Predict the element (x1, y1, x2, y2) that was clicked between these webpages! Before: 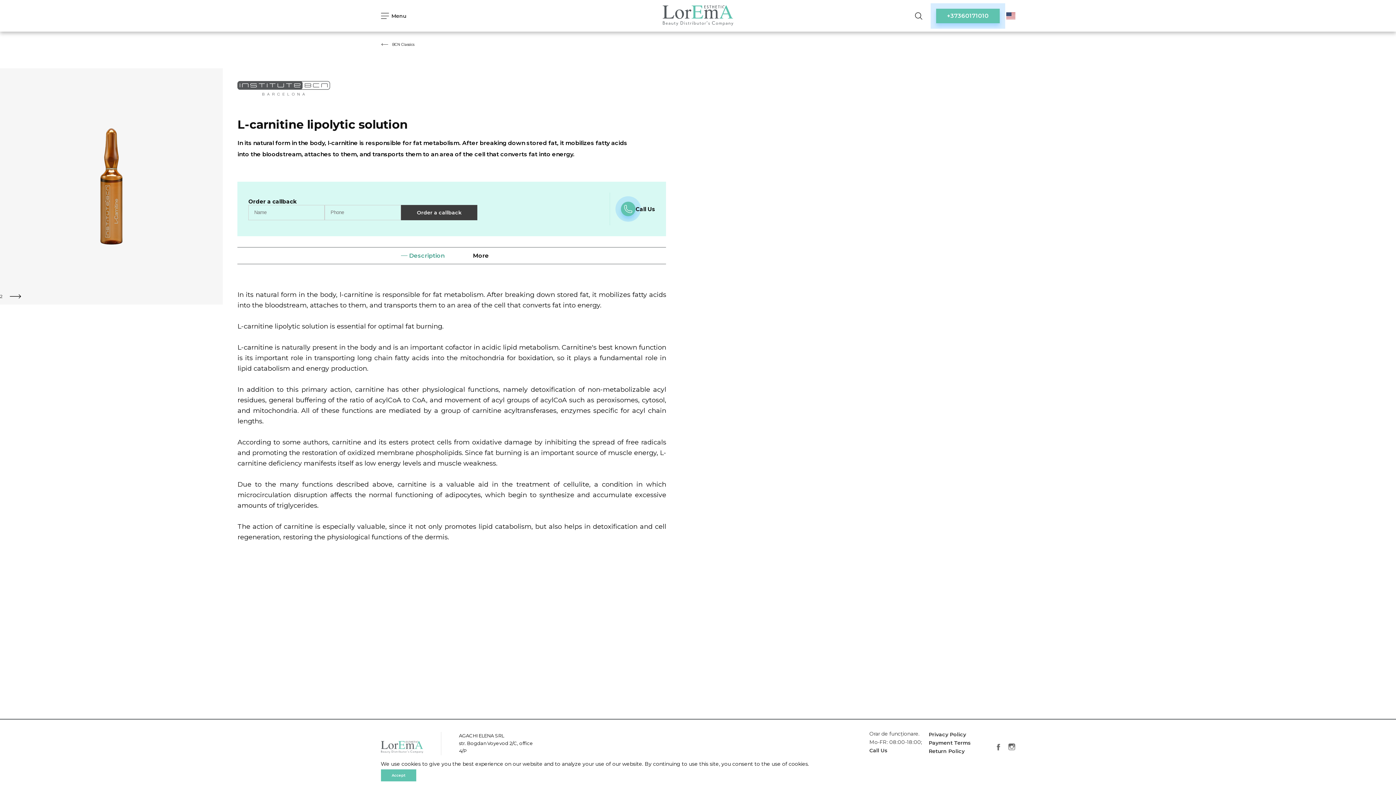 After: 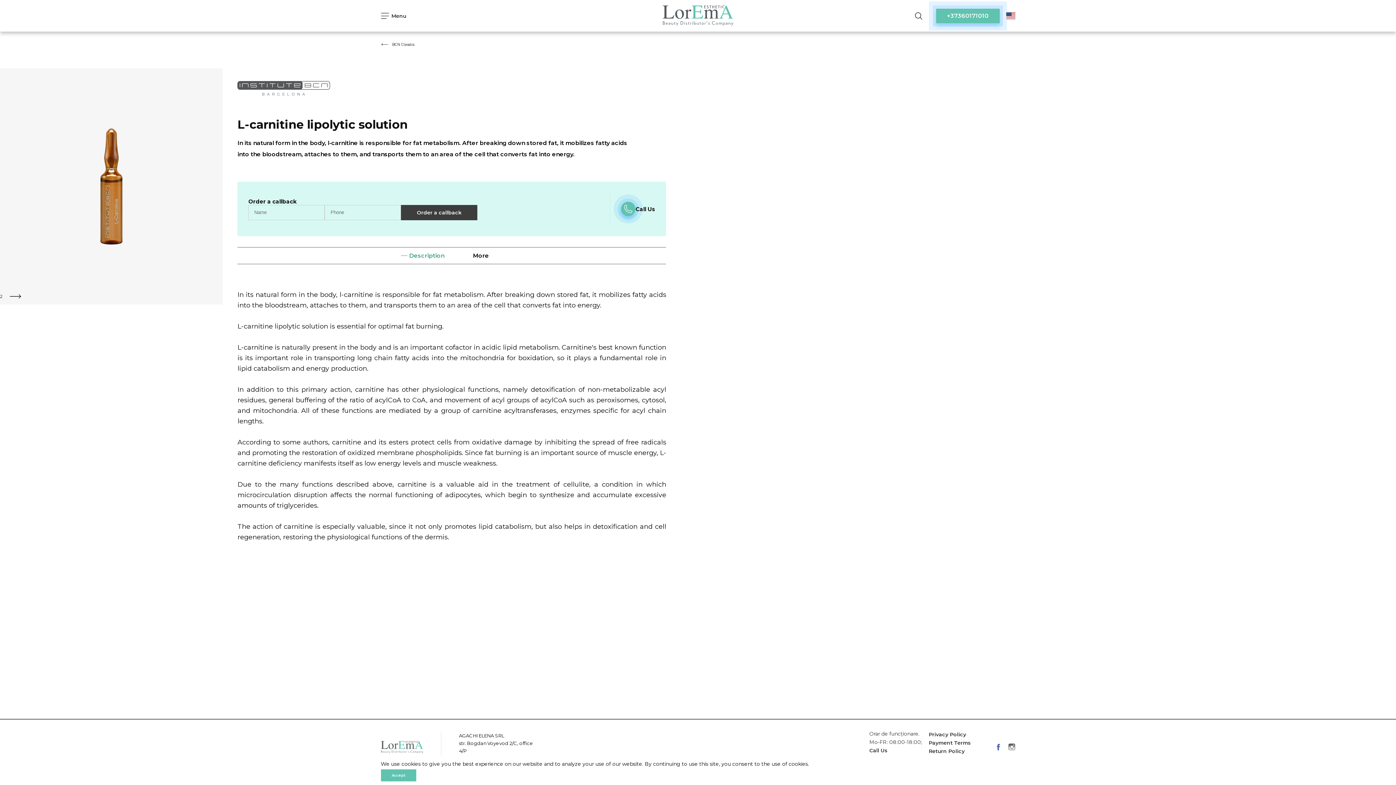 Action: bbox: (995, 744, 1002, 751)